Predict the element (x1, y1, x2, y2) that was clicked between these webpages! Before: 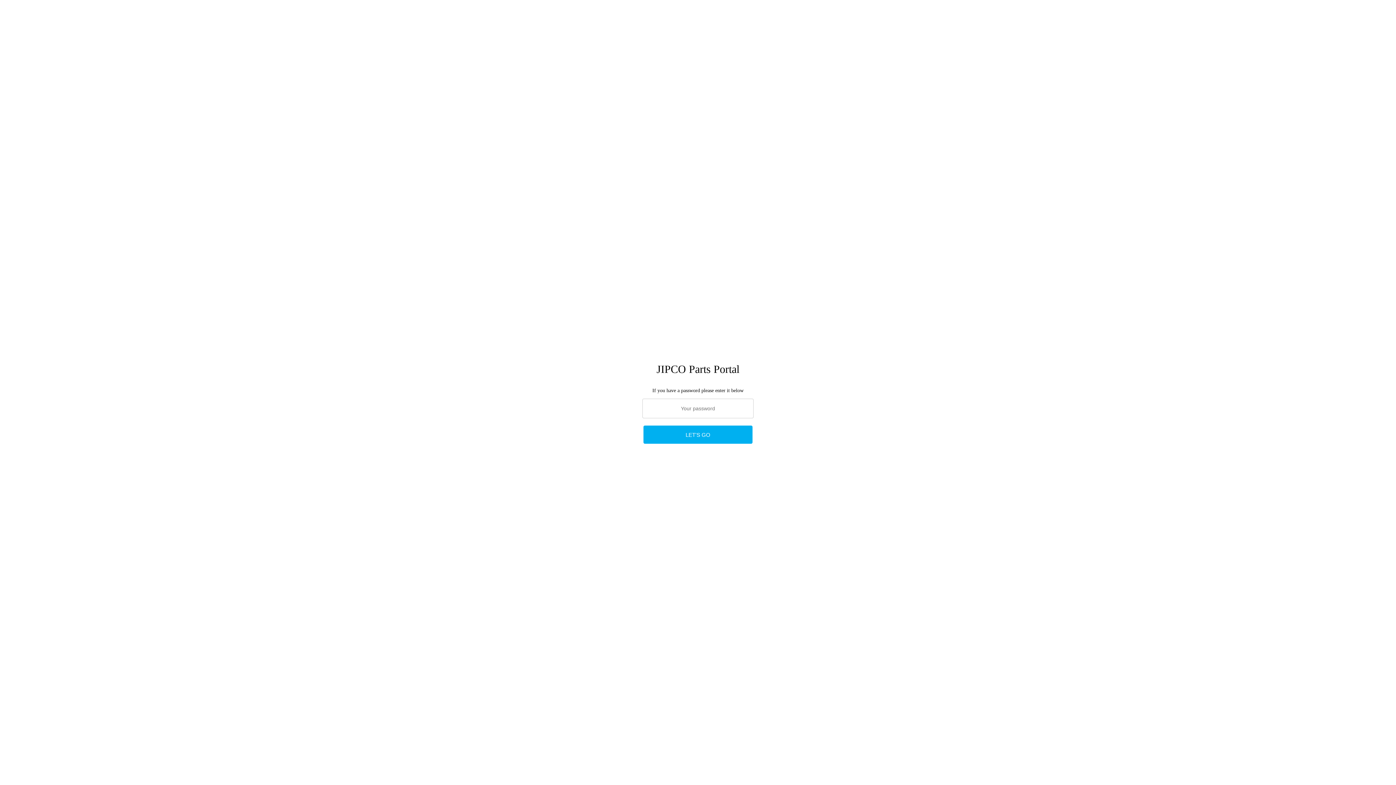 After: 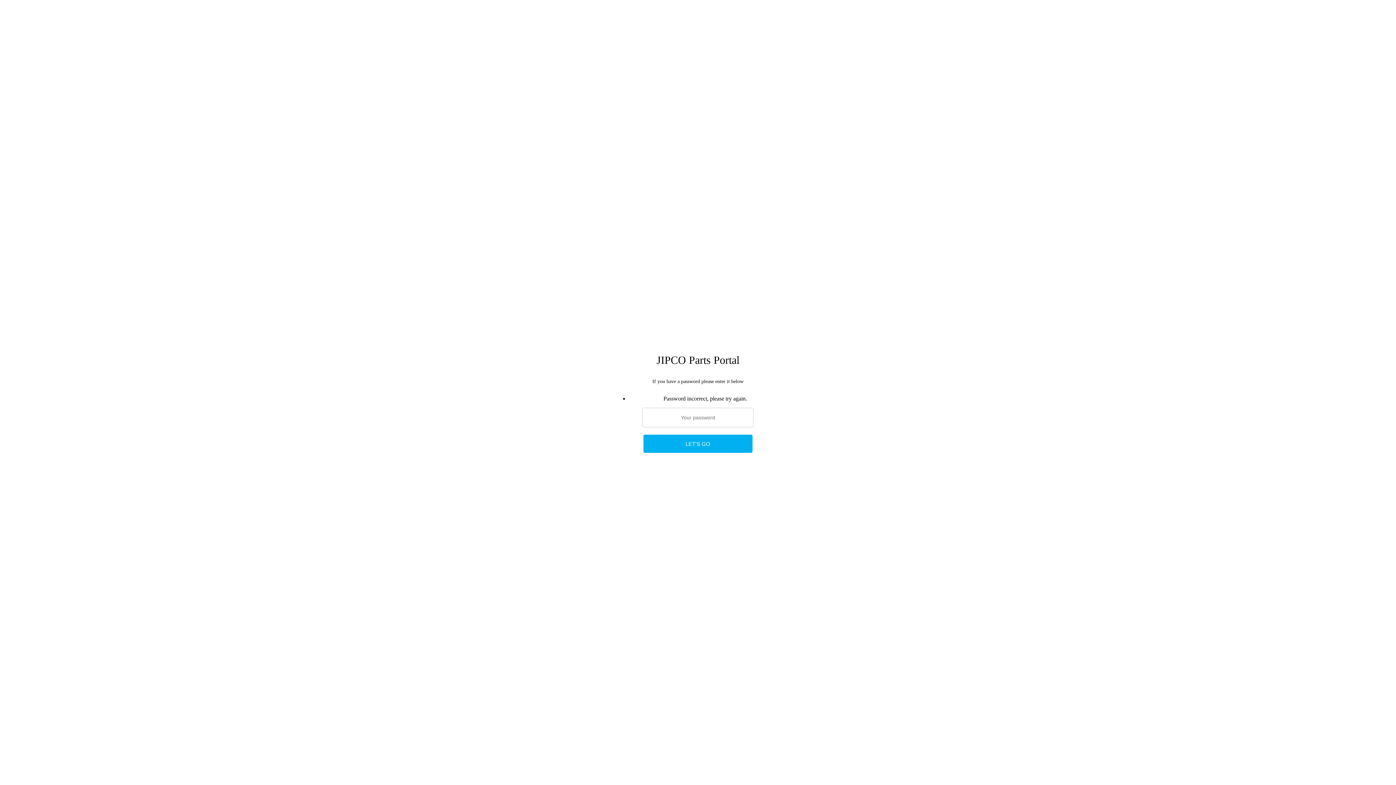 Action: label: LET'S GO bbox: (643, 425, 752, 444)